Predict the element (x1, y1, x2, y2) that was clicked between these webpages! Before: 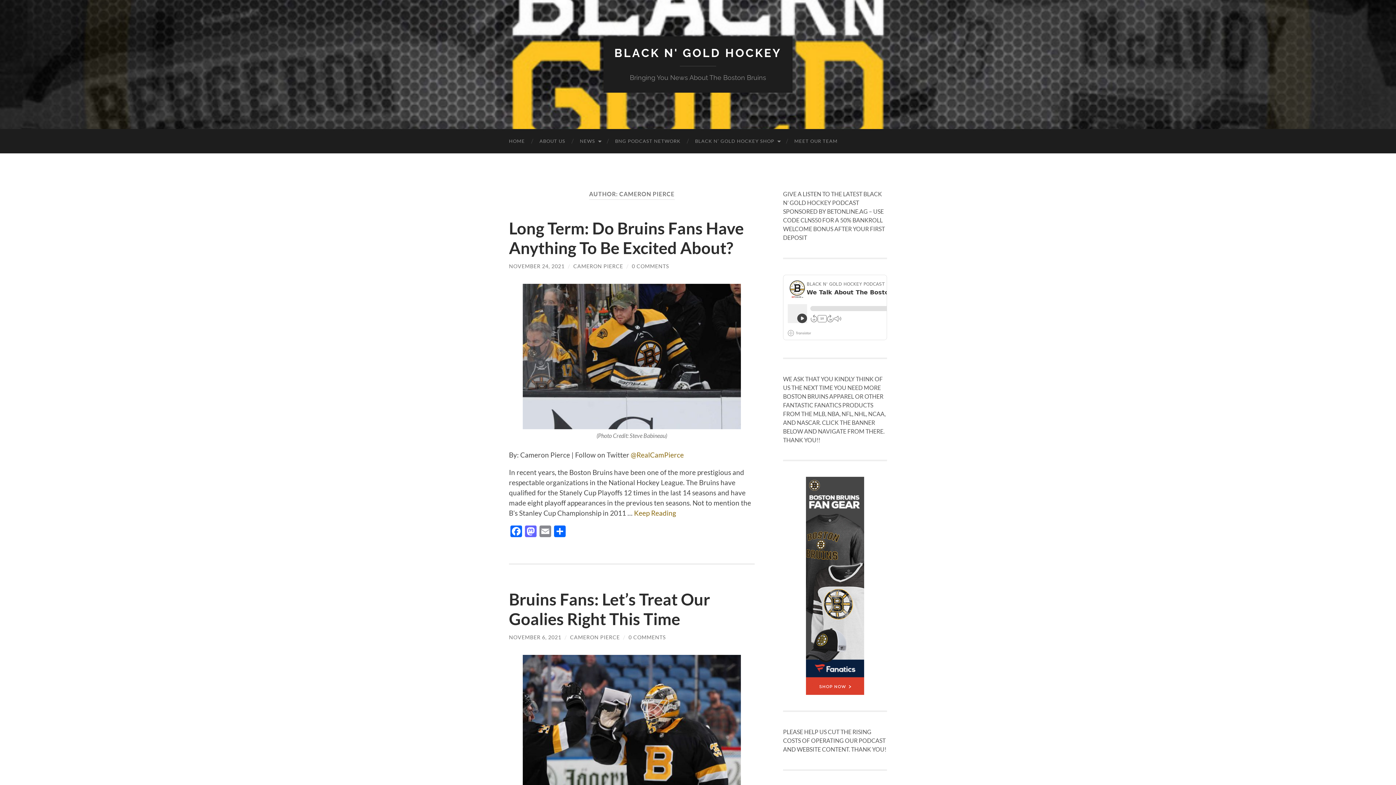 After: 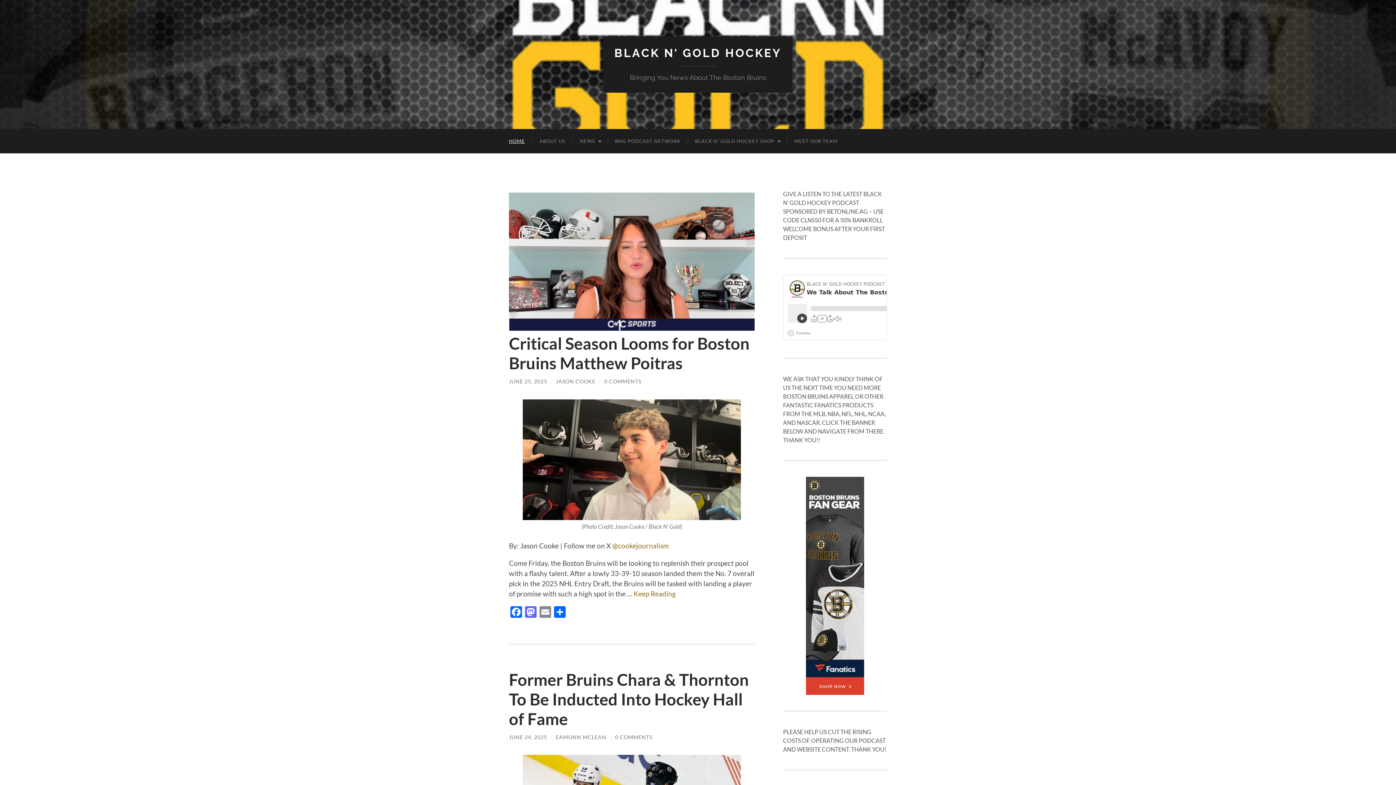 Action: bbox: (501, 129, 532, 153) label: HOME